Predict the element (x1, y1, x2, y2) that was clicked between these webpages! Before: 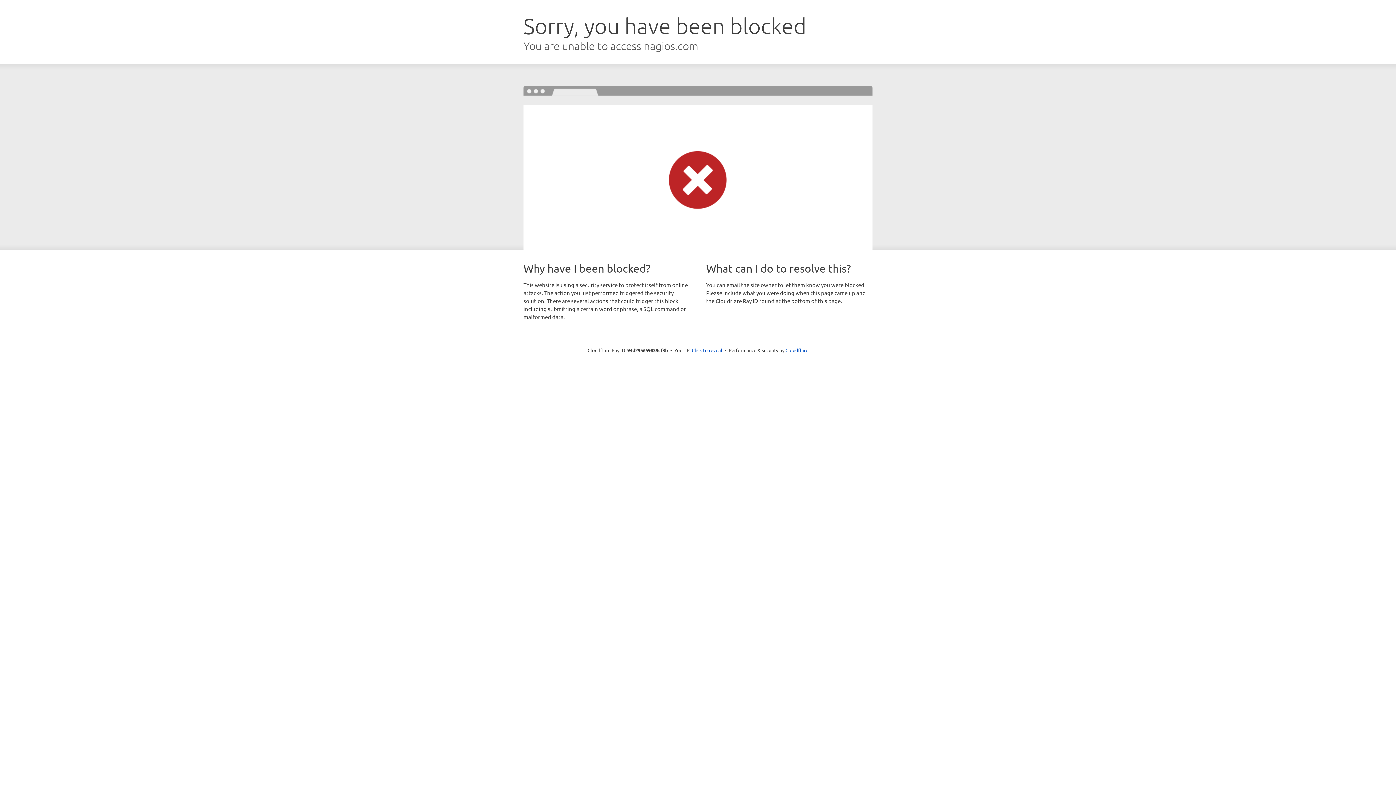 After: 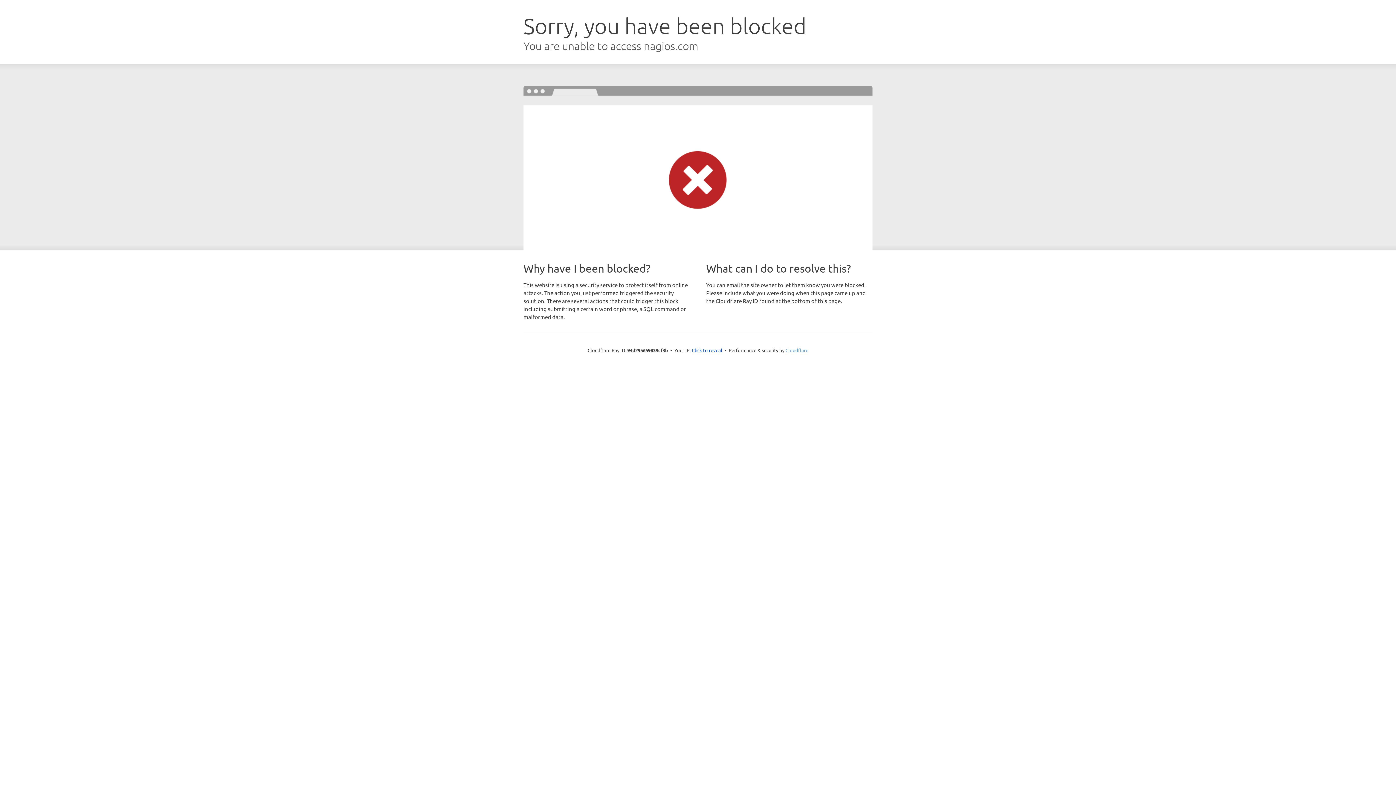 Action: bbox: (785, 347, 808, 353) label: Cloudflare